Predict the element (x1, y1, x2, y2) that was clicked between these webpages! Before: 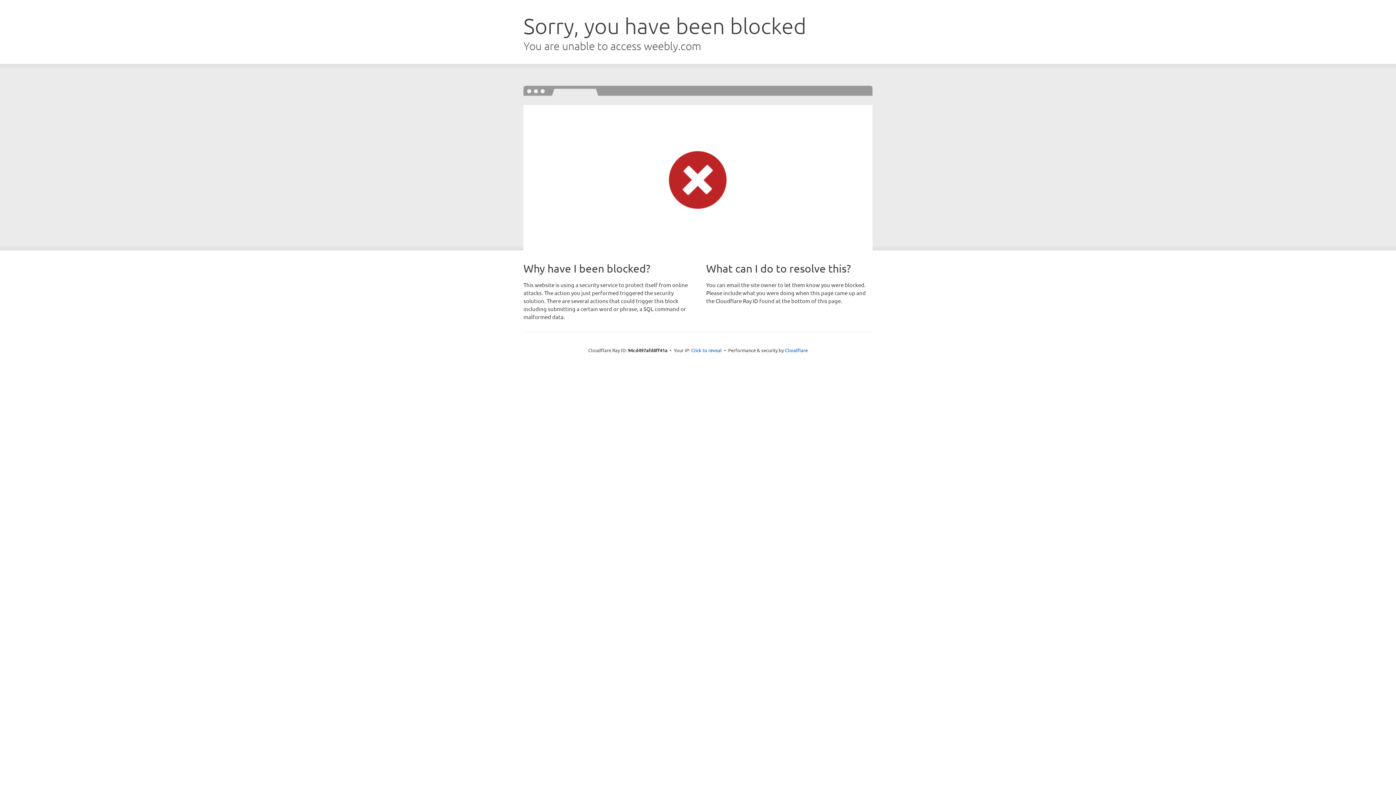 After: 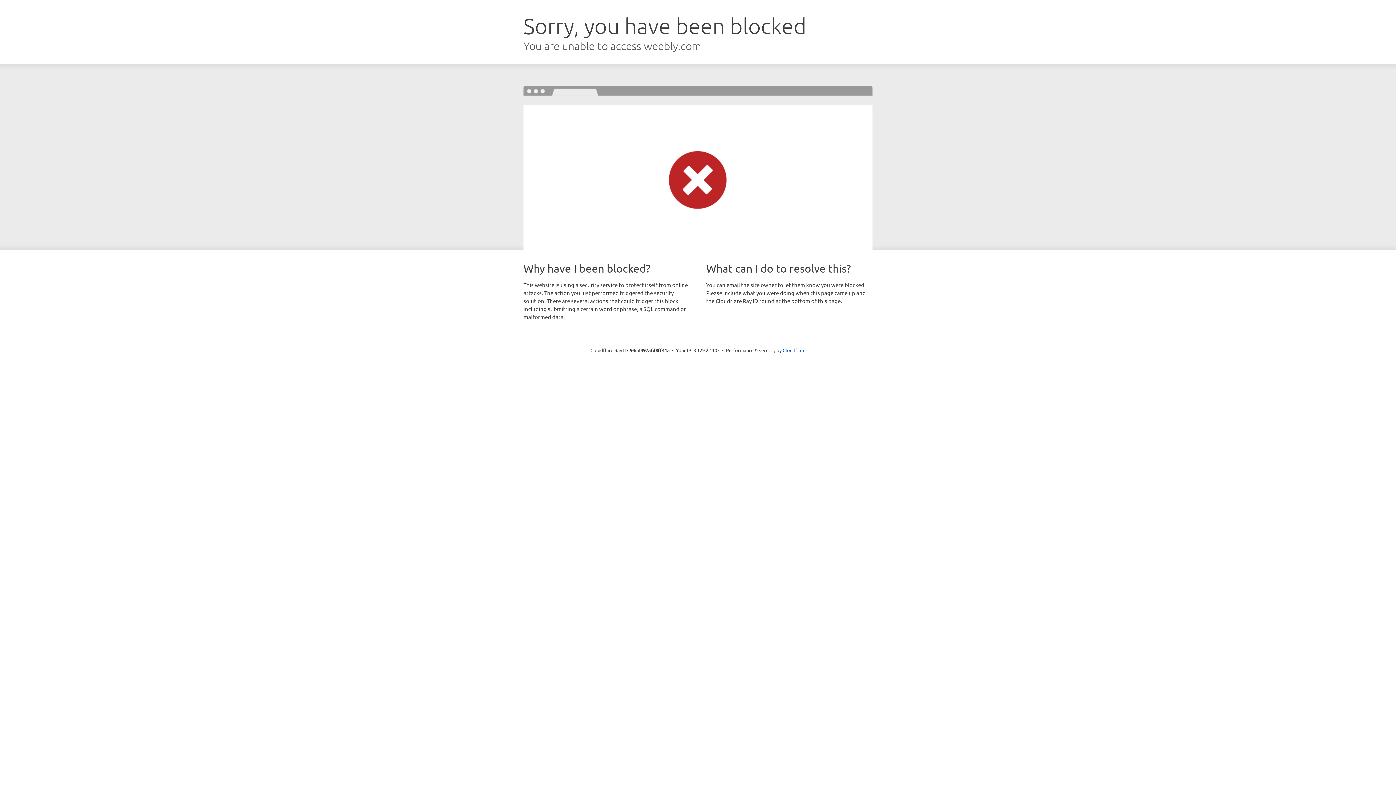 Action: label: Click to reveal bbox: (691, 346, 722, 353)